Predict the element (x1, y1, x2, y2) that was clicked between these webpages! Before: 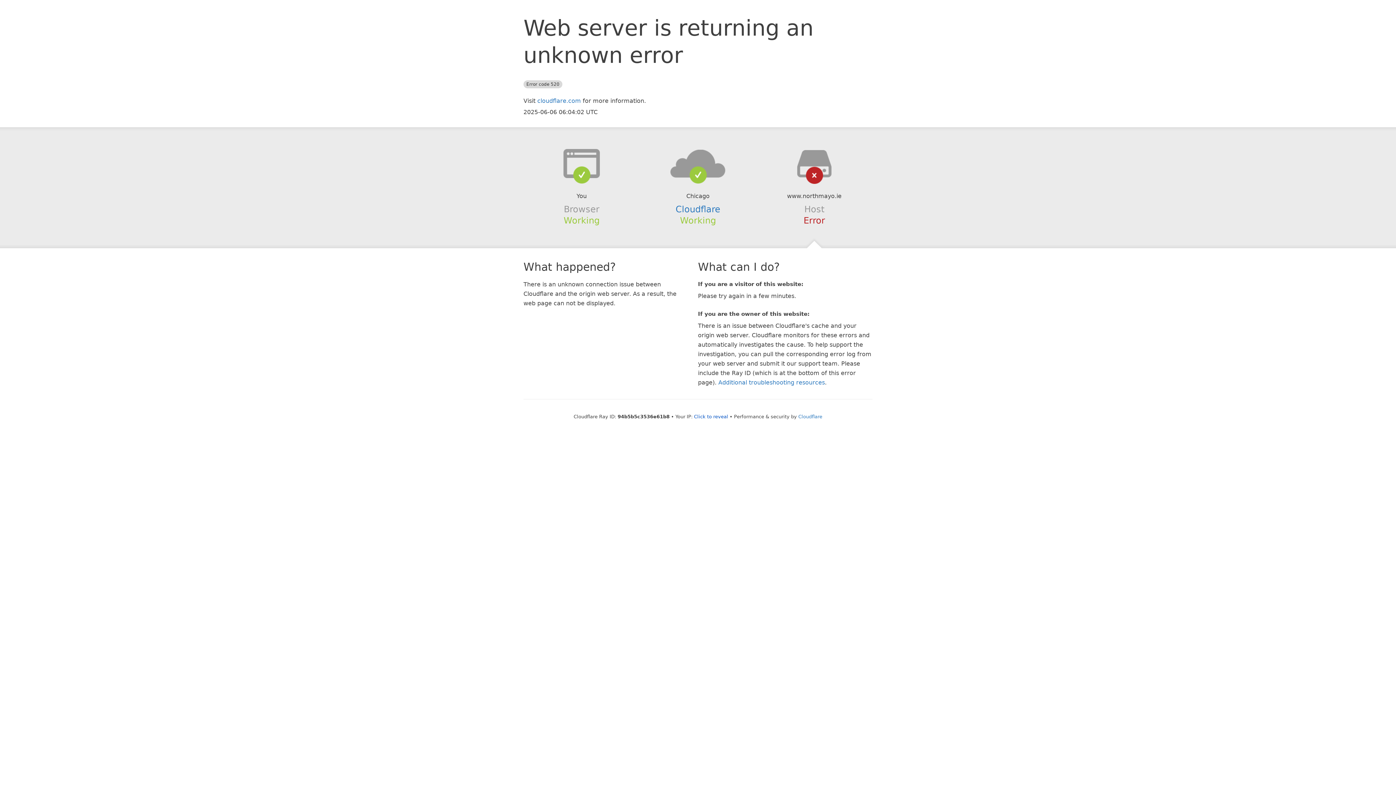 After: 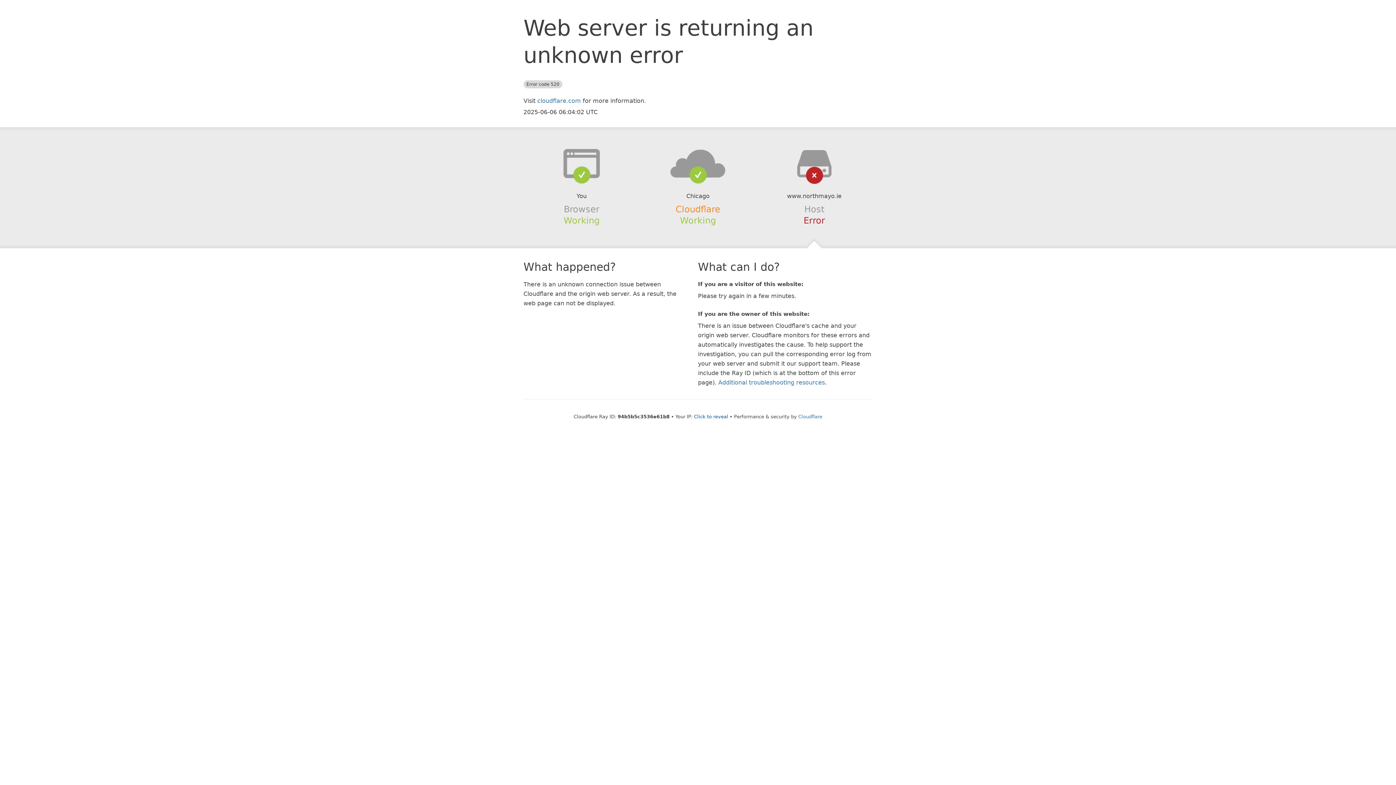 Action: label: Cloudflare bbox: (675, 204, 720, 214)